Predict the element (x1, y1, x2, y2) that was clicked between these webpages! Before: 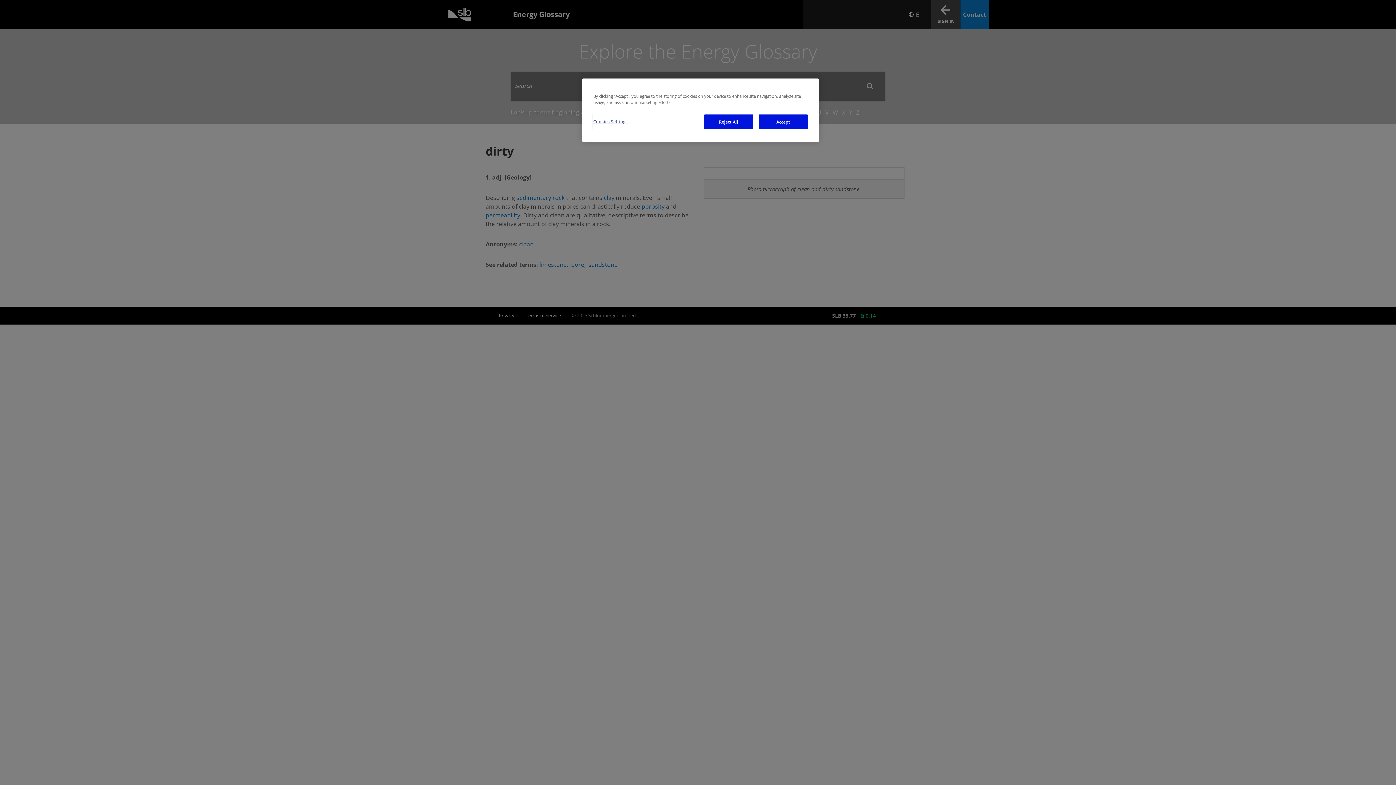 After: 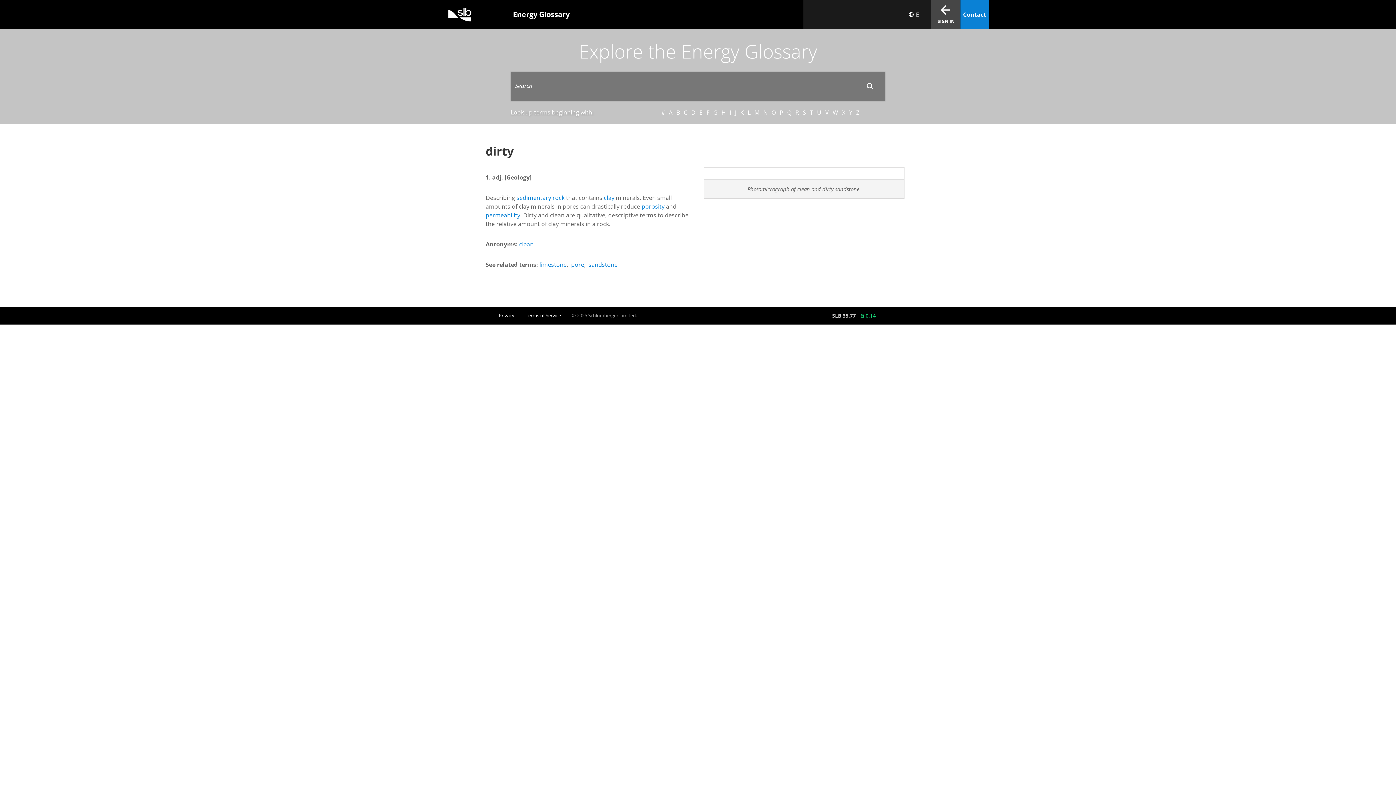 Action: label: Accept bbox: (758, 114, 808, 129)